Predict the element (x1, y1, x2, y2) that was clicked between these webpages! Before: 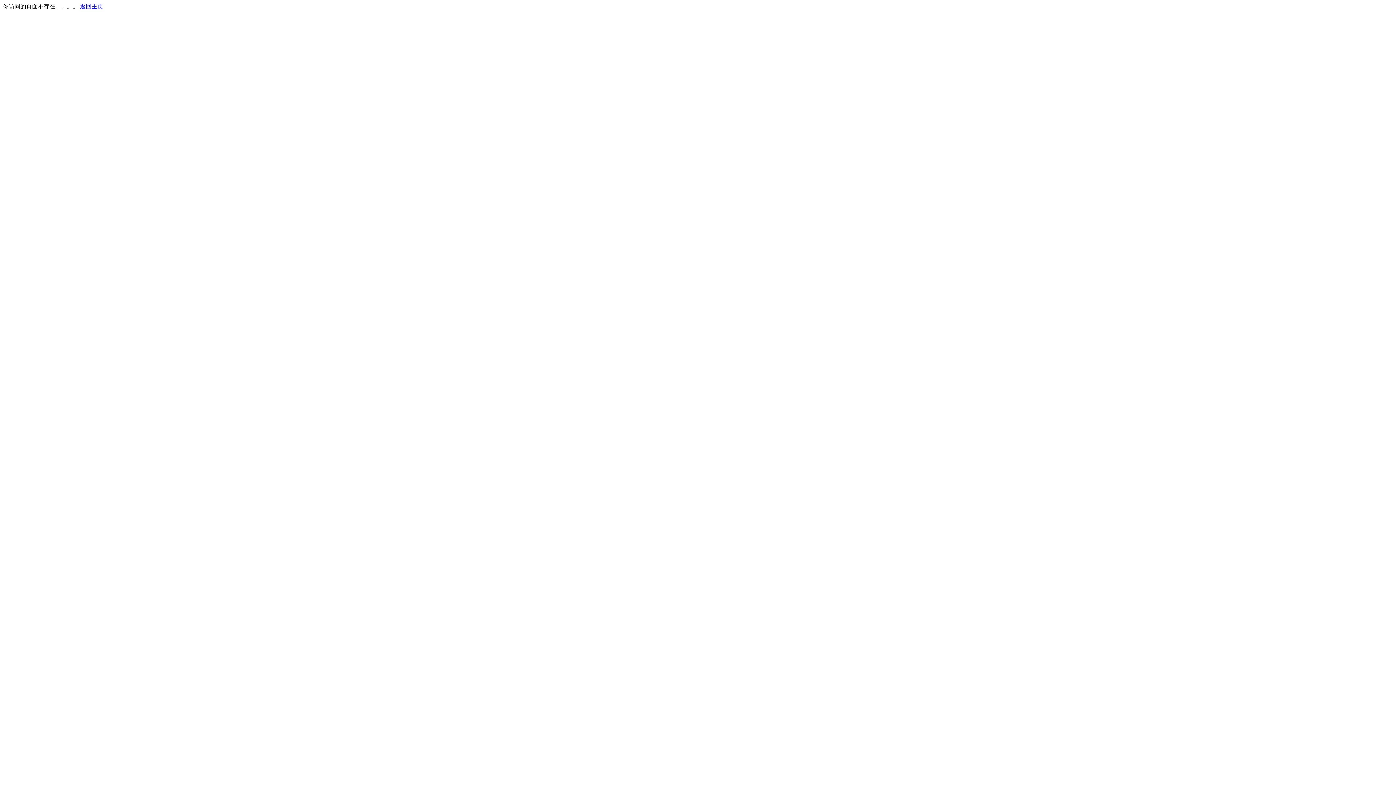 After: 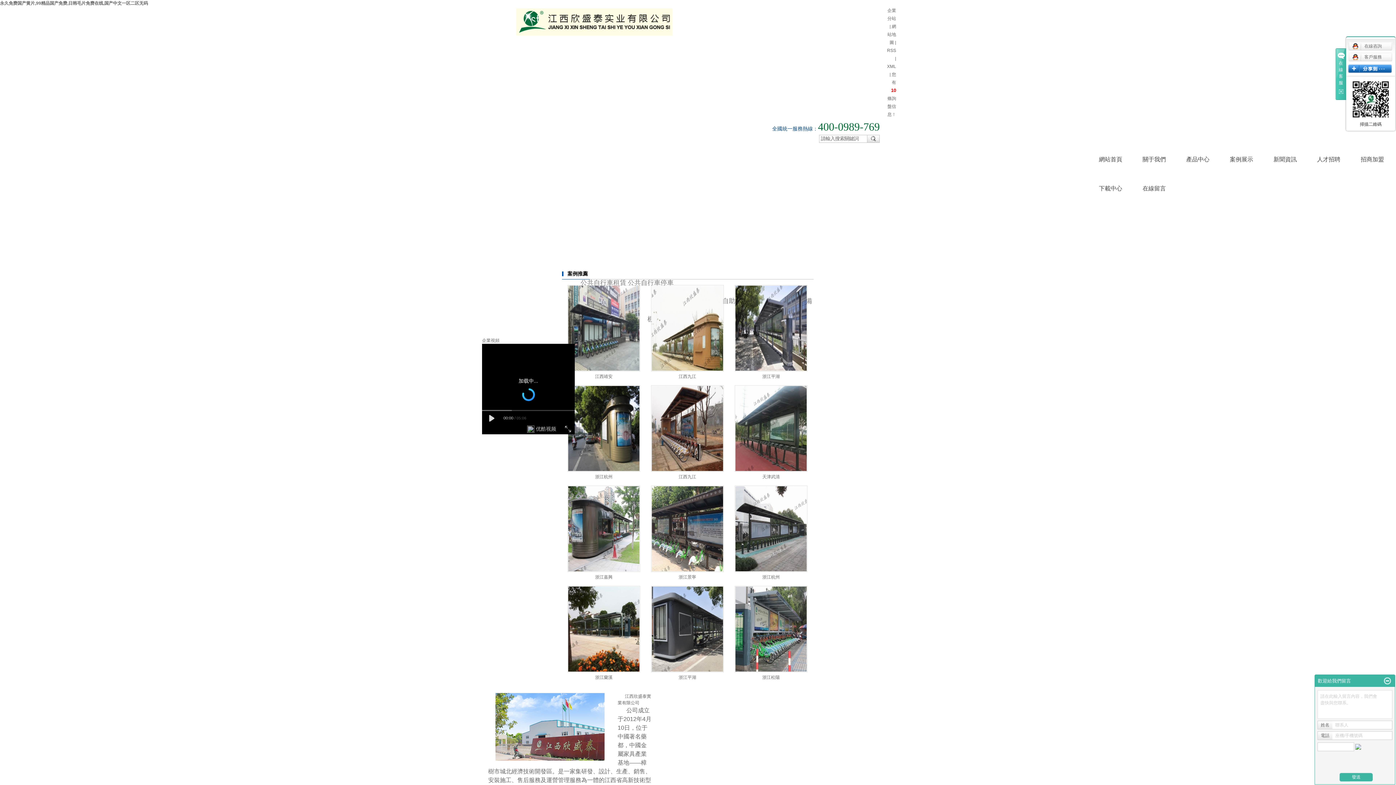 Action: bbox: (80, 3, 103, 9) label: 返回主页